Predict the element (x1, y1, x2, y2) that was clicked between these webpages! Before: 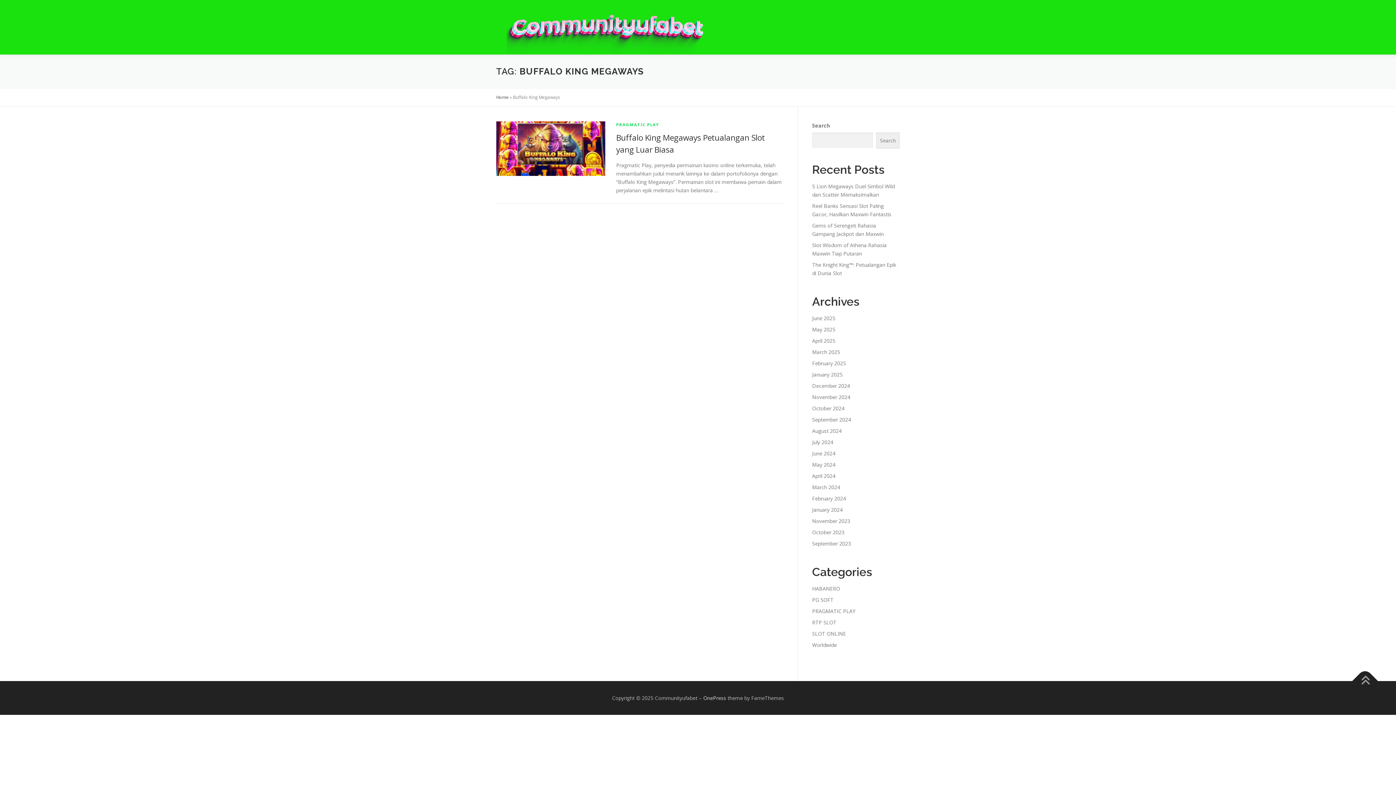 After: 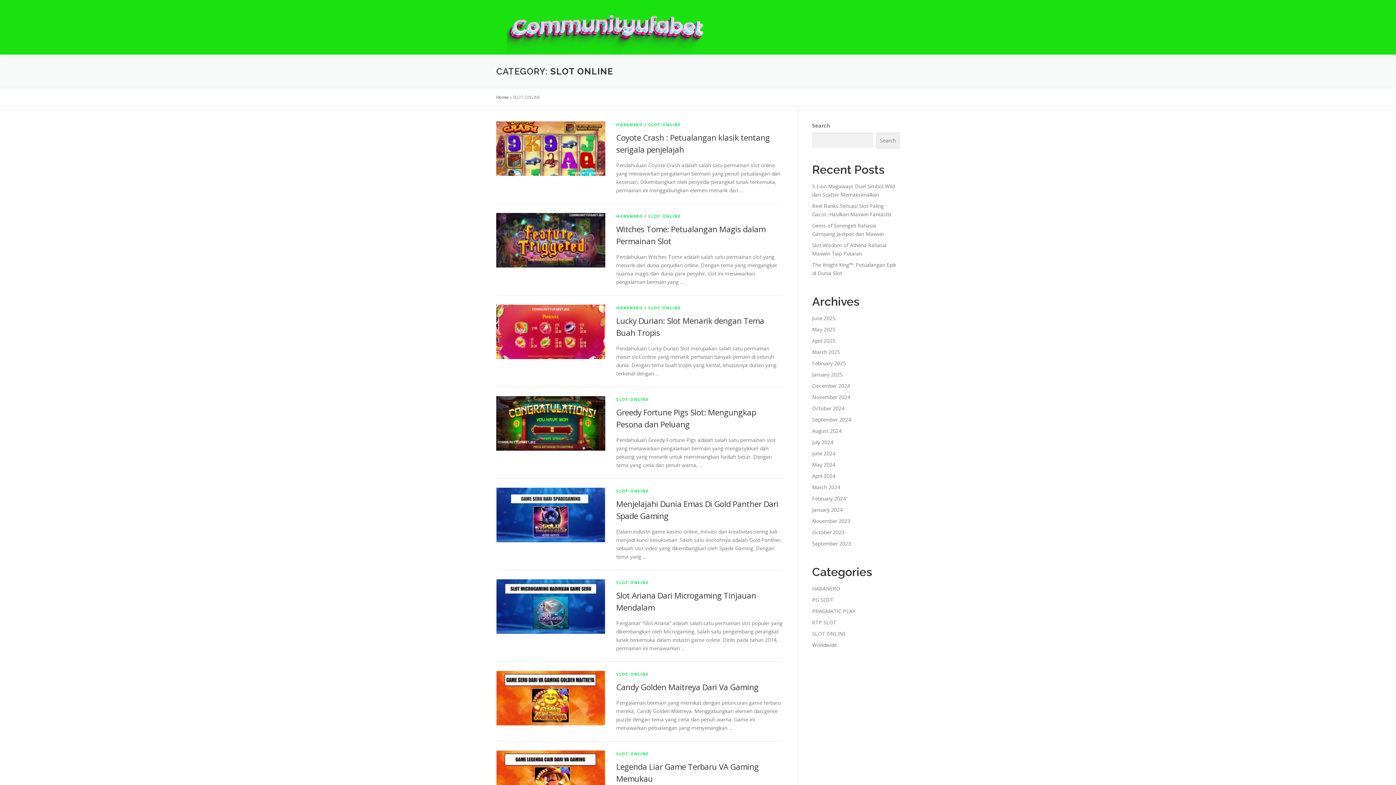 Action: bbox: (812, 630, 846, 637) label: SLOT ONLINE